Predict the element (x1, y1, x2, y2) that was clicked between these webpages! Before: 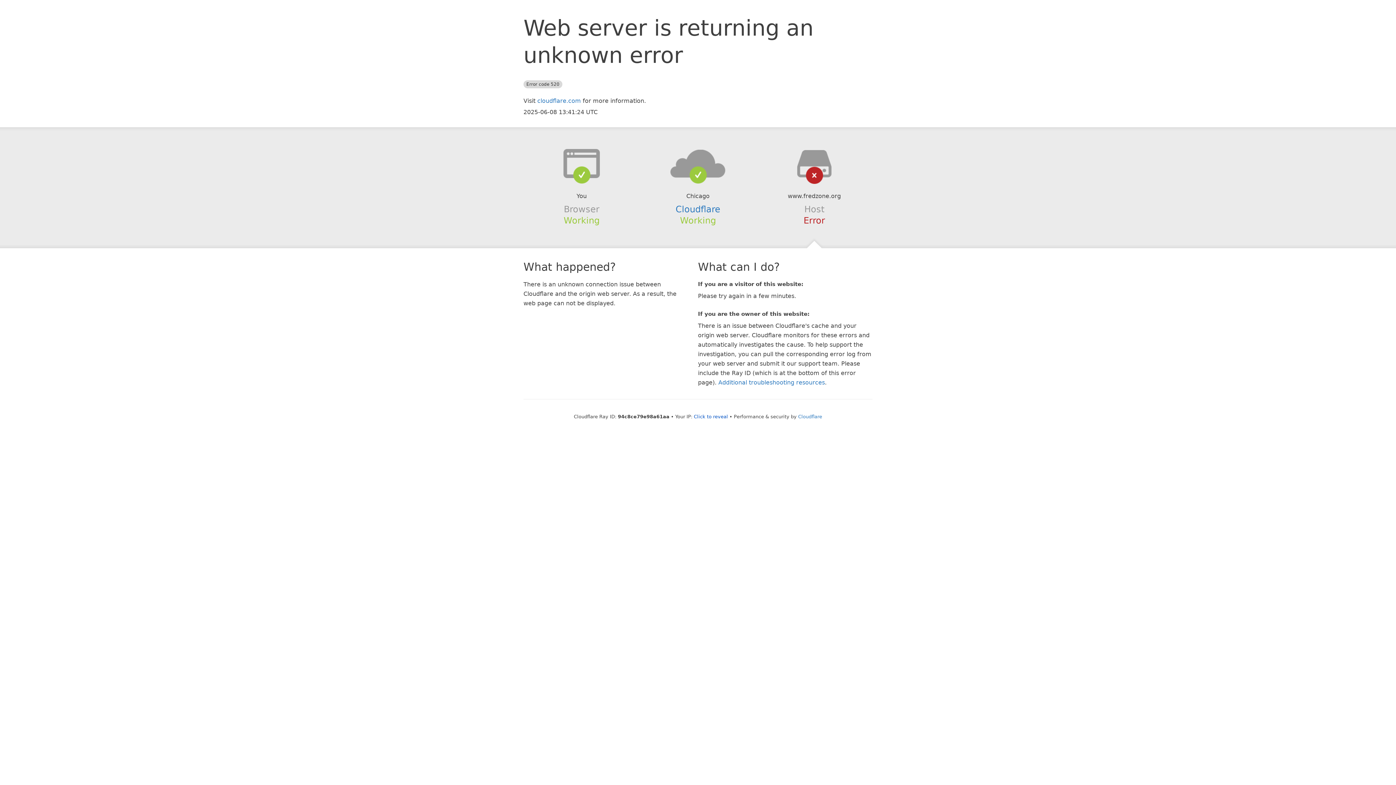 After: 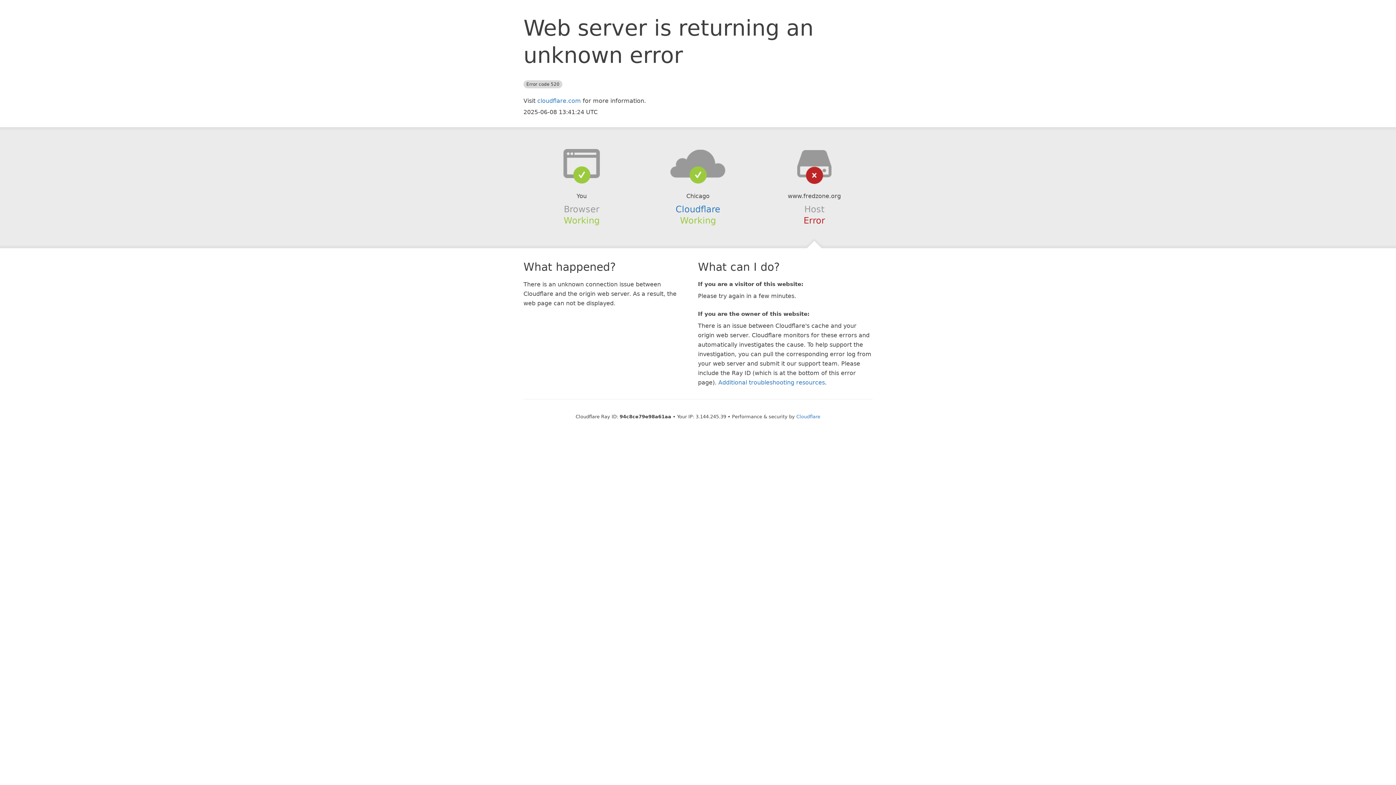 Action: label: Click to reveal bbox: (694, 414, 728, 419)